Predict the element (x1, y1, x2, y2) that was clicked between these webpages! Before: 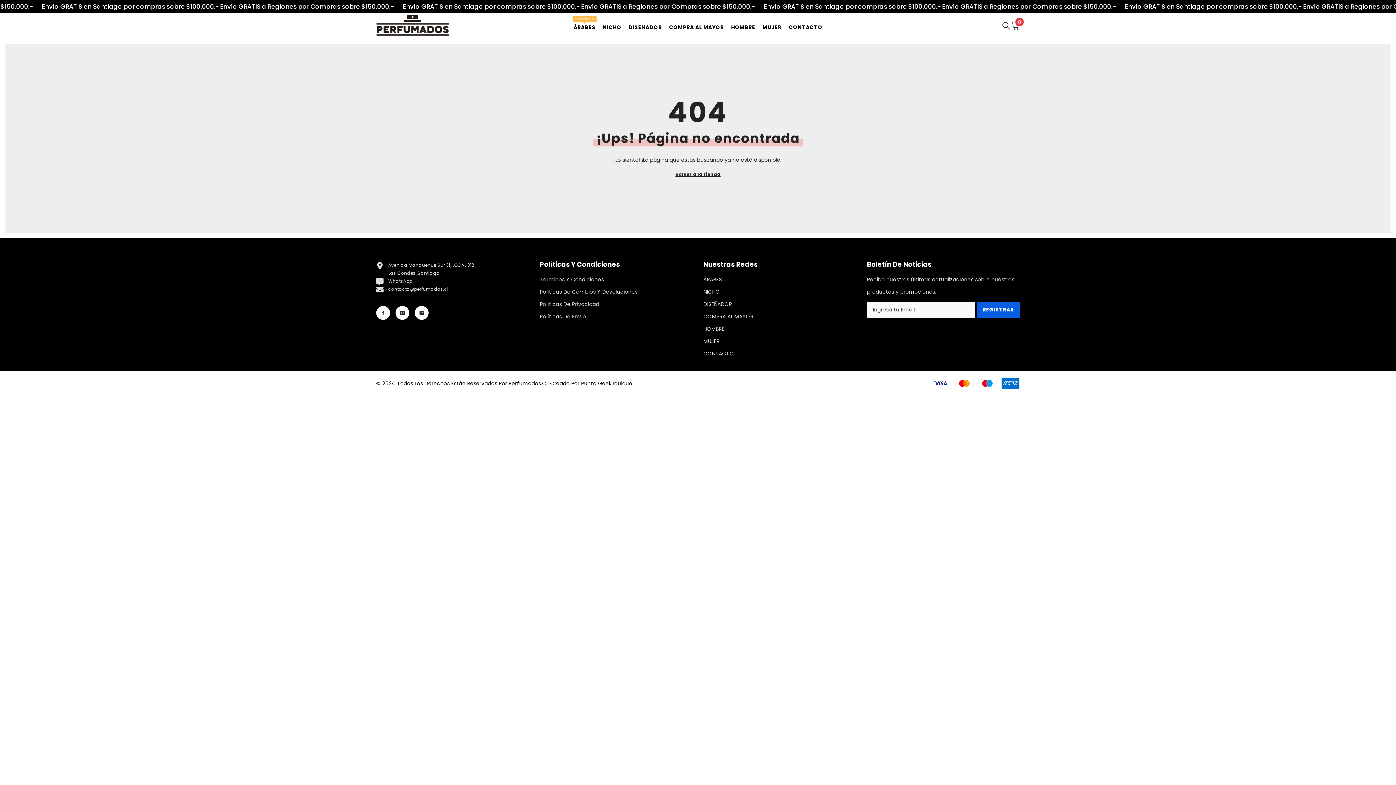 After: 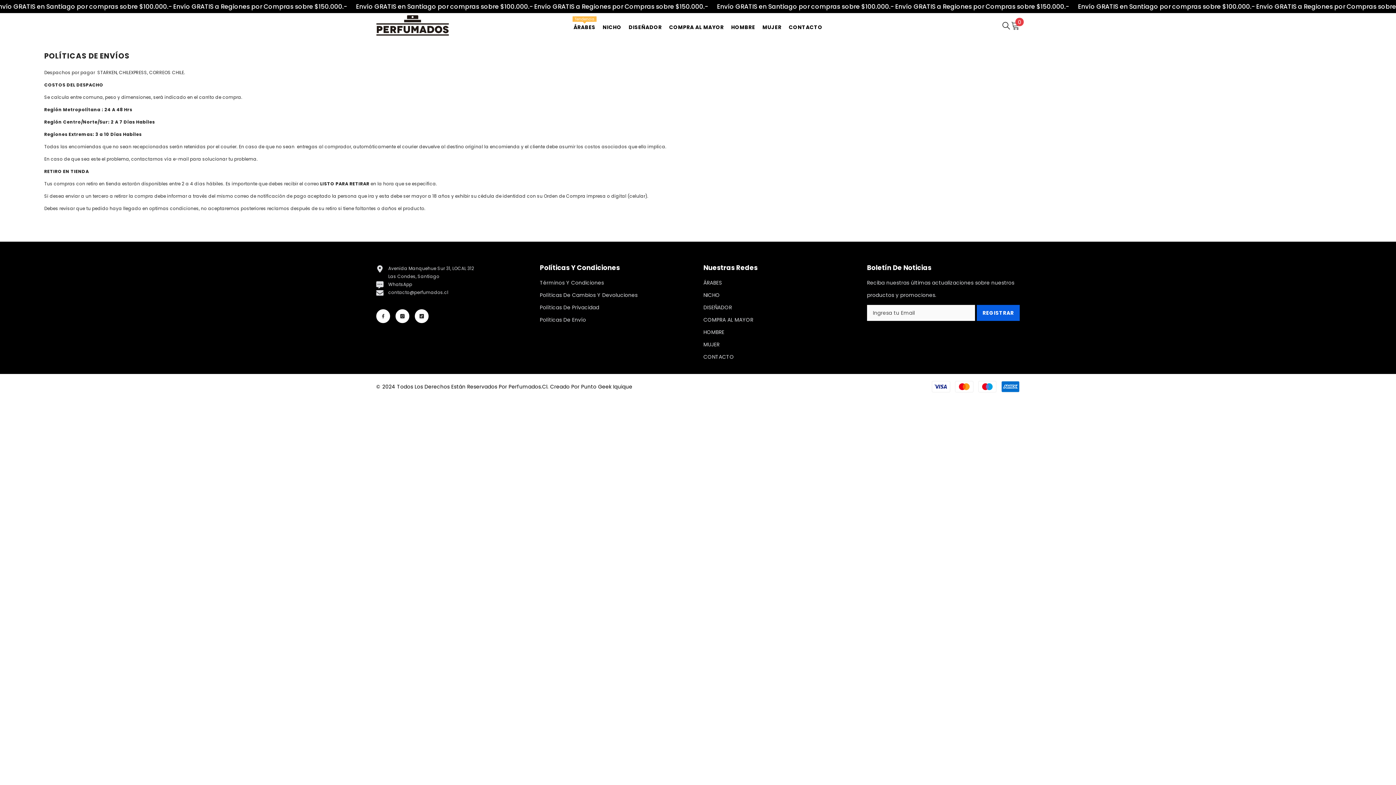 Action: label: Políticas De Envío bbox: (540, 310, 586, 322)